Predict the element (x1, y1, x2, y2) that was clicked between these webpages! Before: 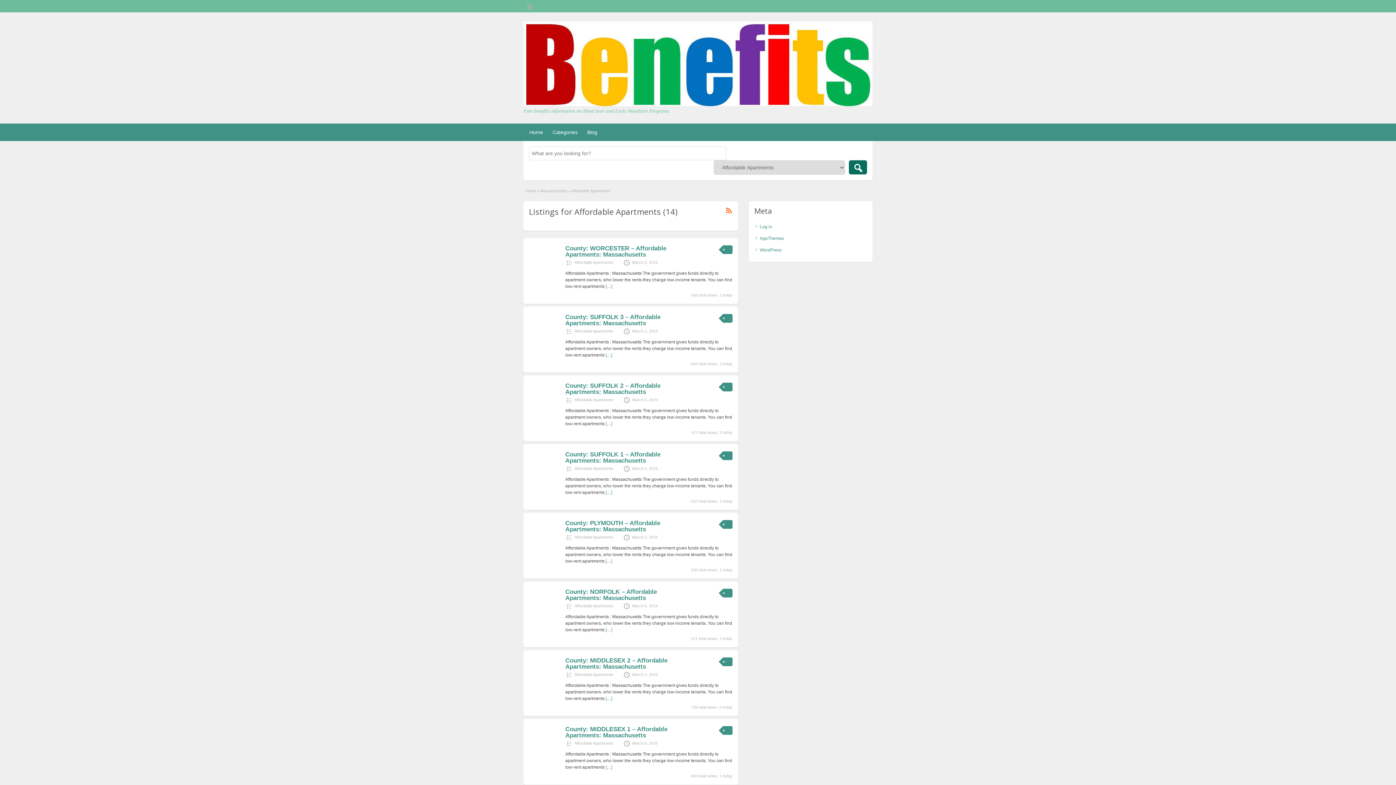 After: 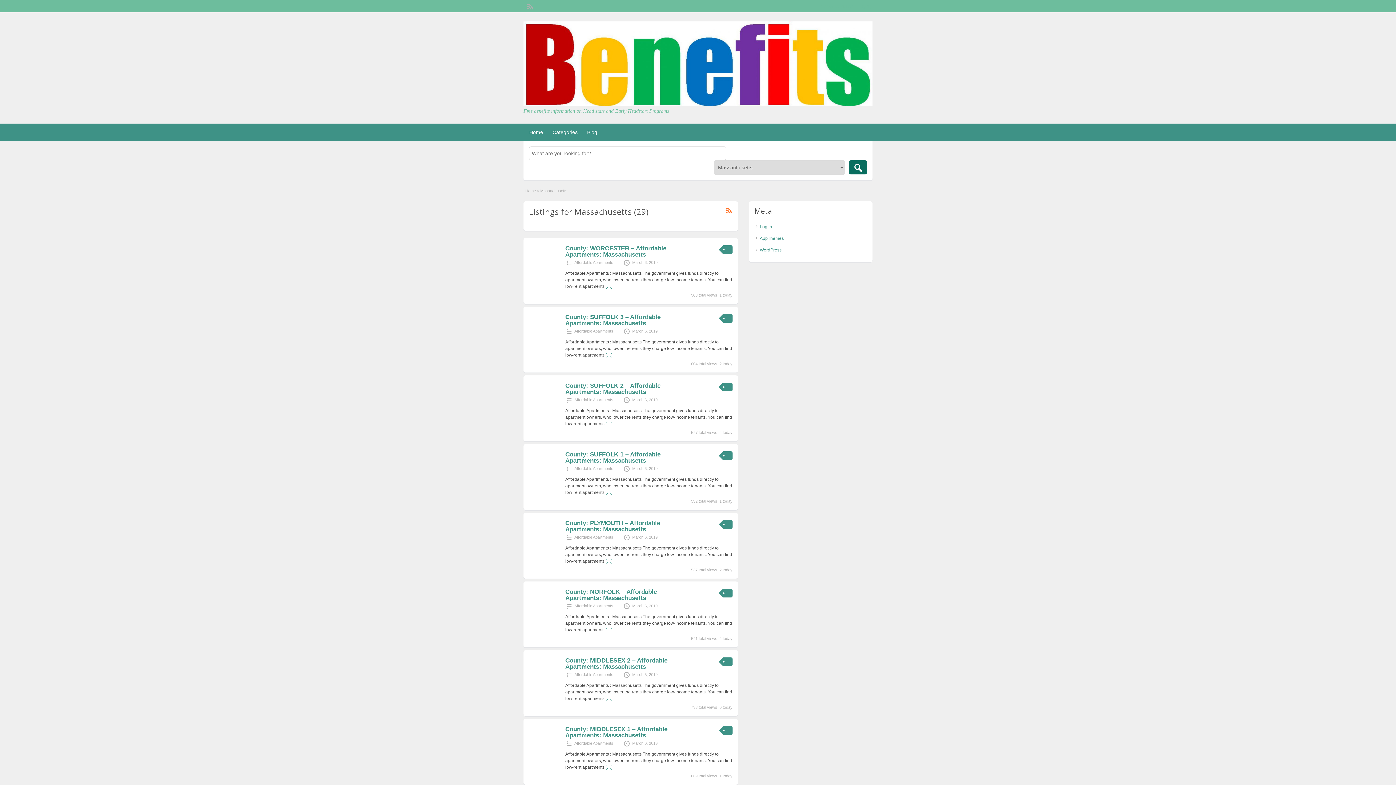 Action: bbox: (540, 188, 567, 193) label: Massachusetts